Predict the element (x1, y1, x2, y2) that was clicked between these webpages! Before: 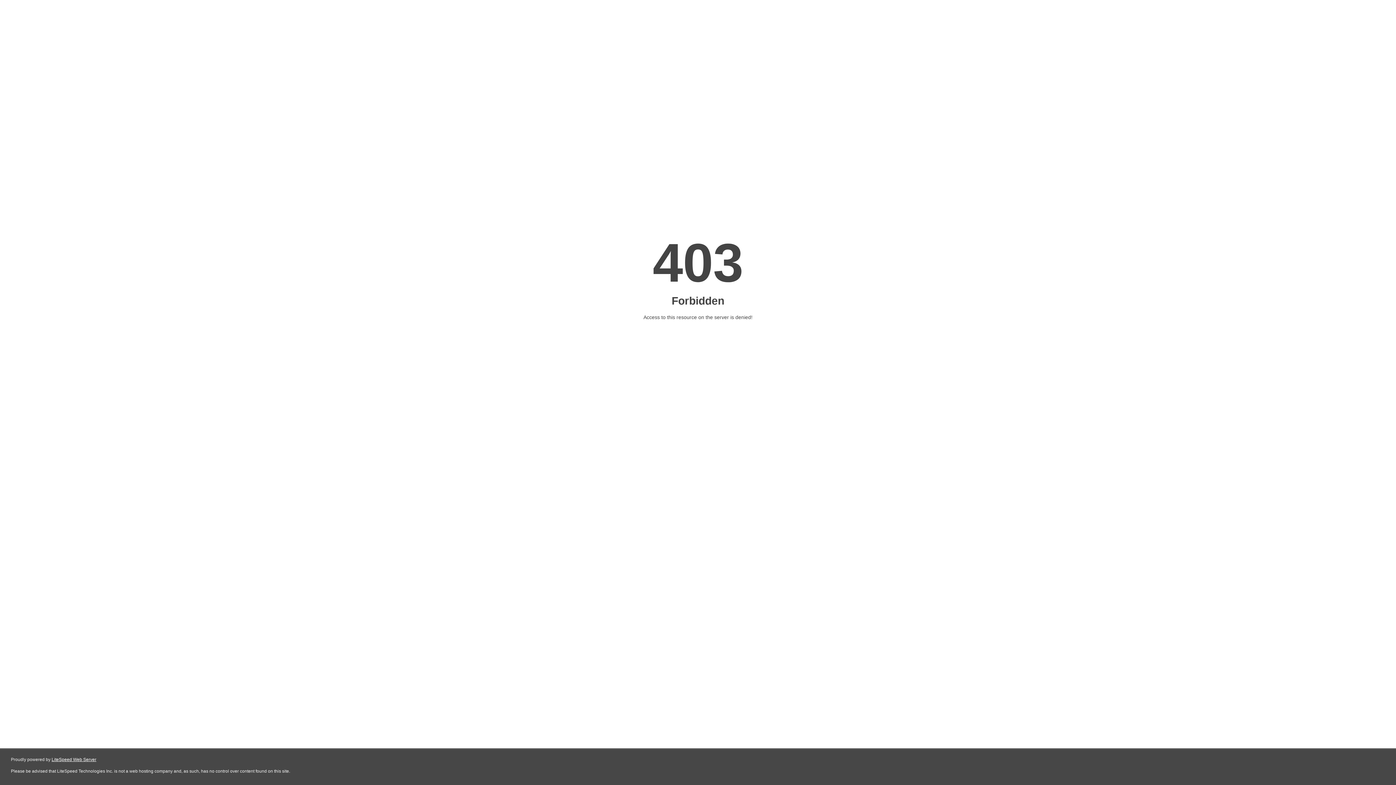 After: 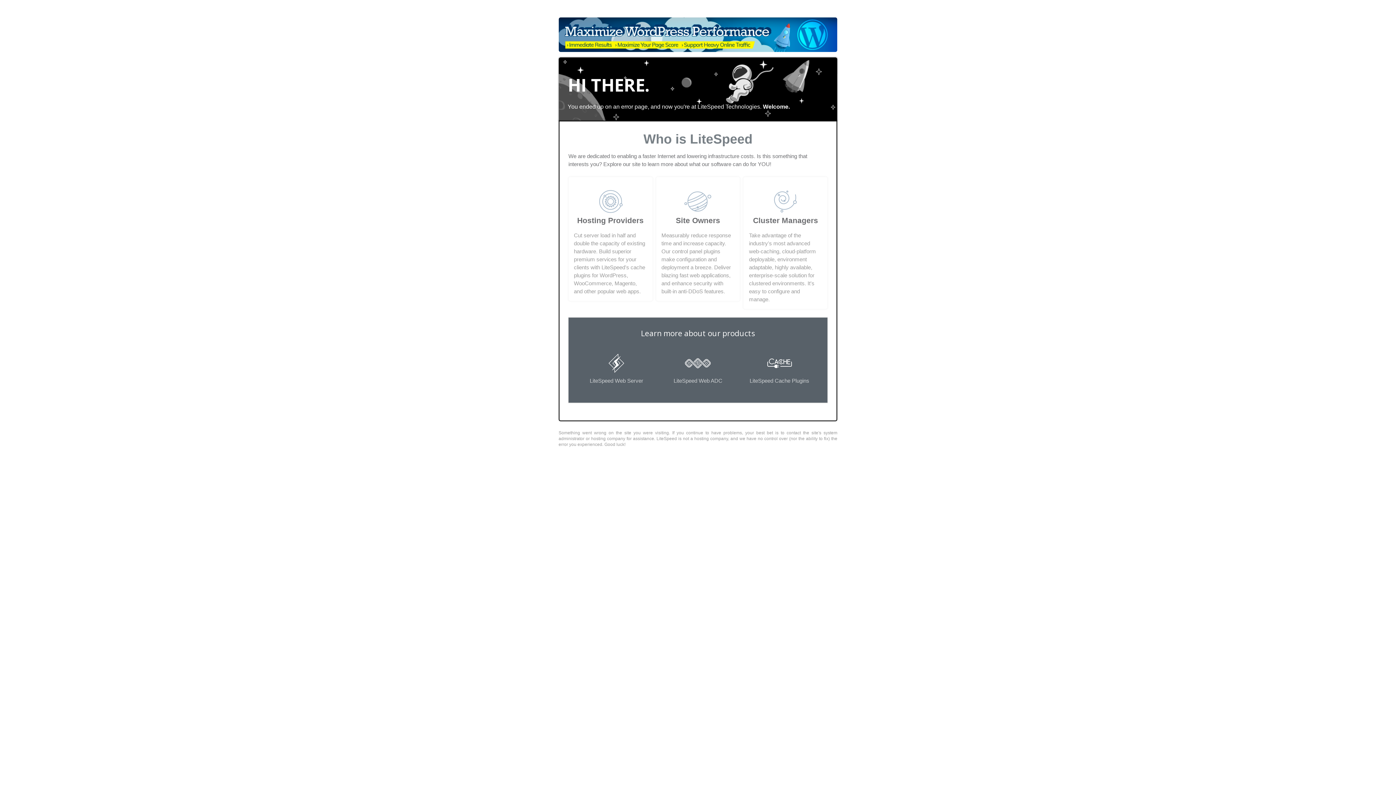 Action: bbox: (51, 757, 96, 762) label: LiteSpeed Web Server